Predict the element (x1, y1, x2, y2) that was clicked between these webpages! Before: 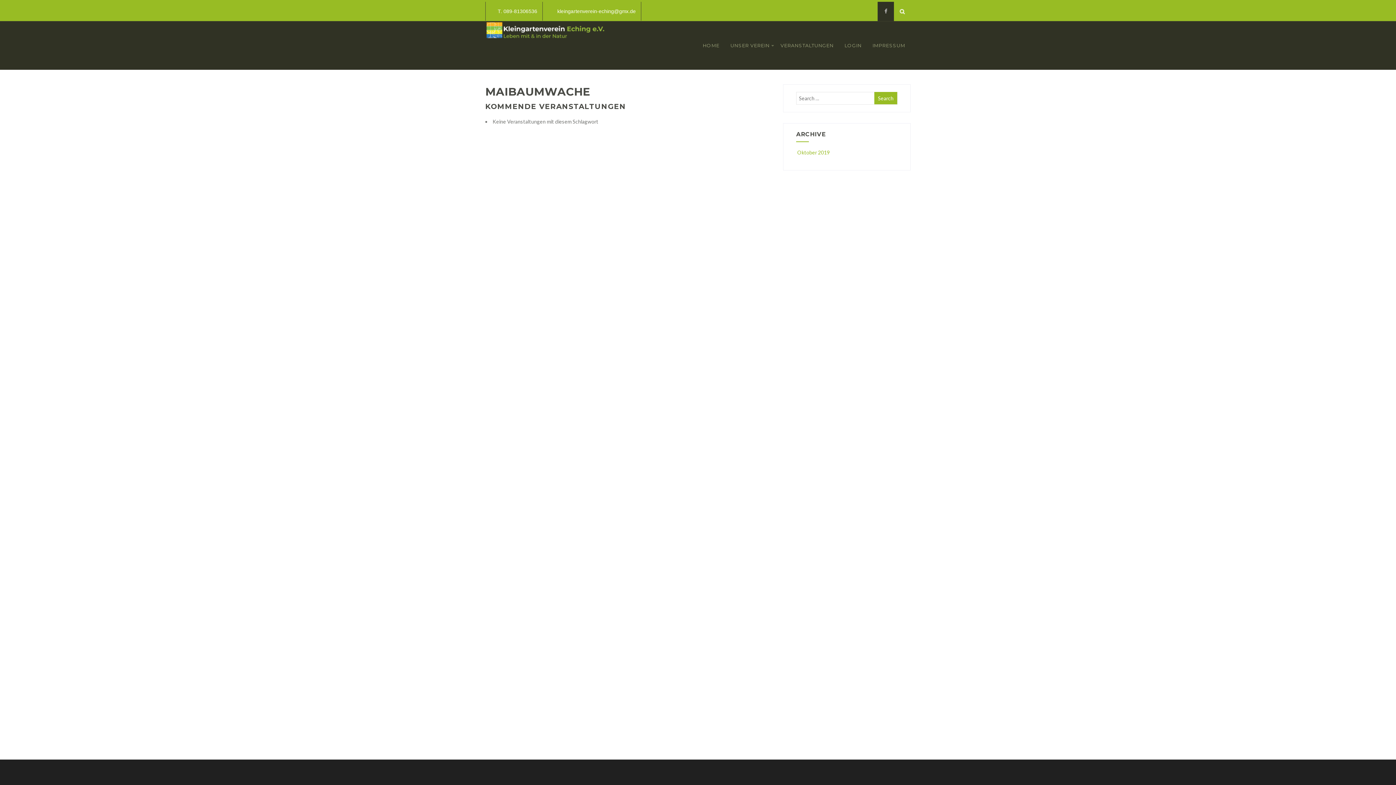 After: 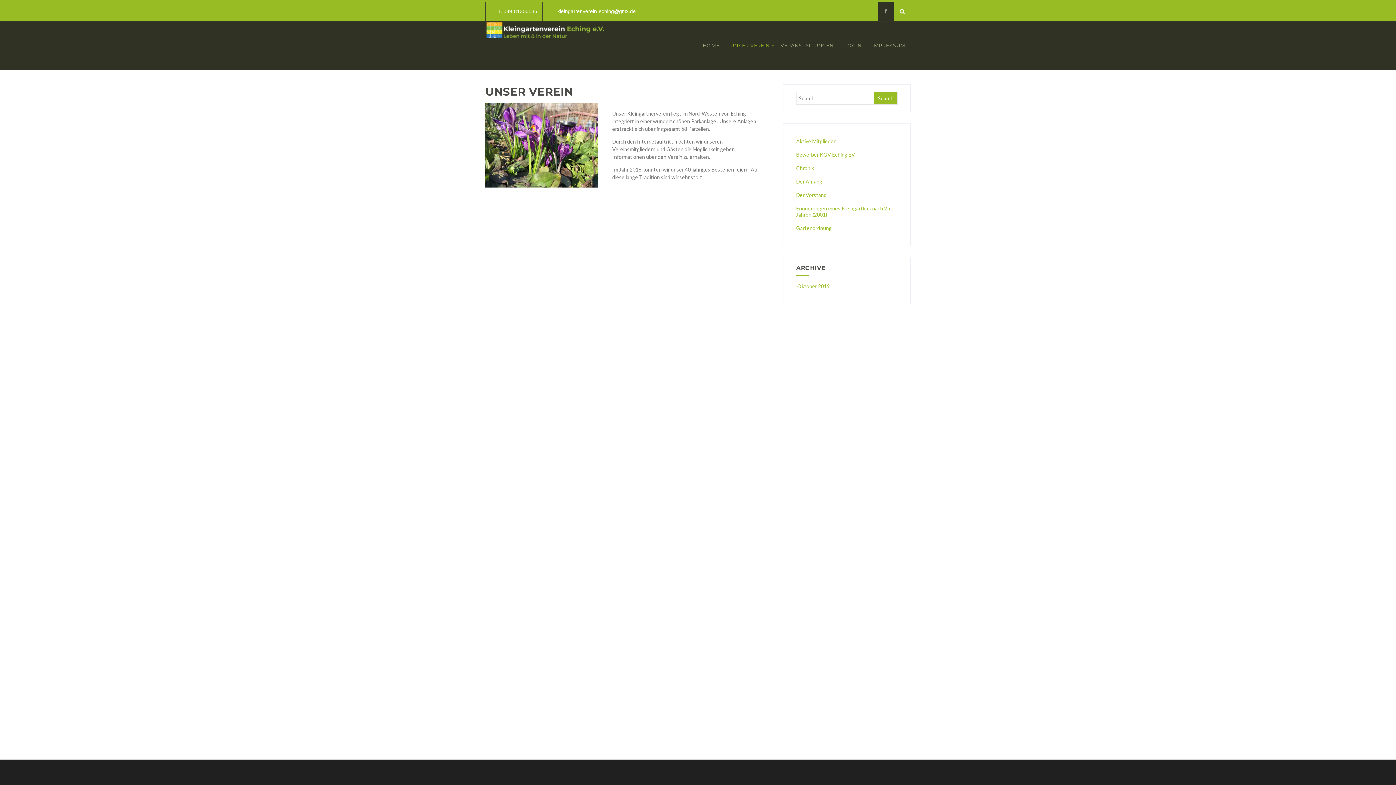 Action: label: UNSER VEREIN bbox: (725, 21, 775, 69)